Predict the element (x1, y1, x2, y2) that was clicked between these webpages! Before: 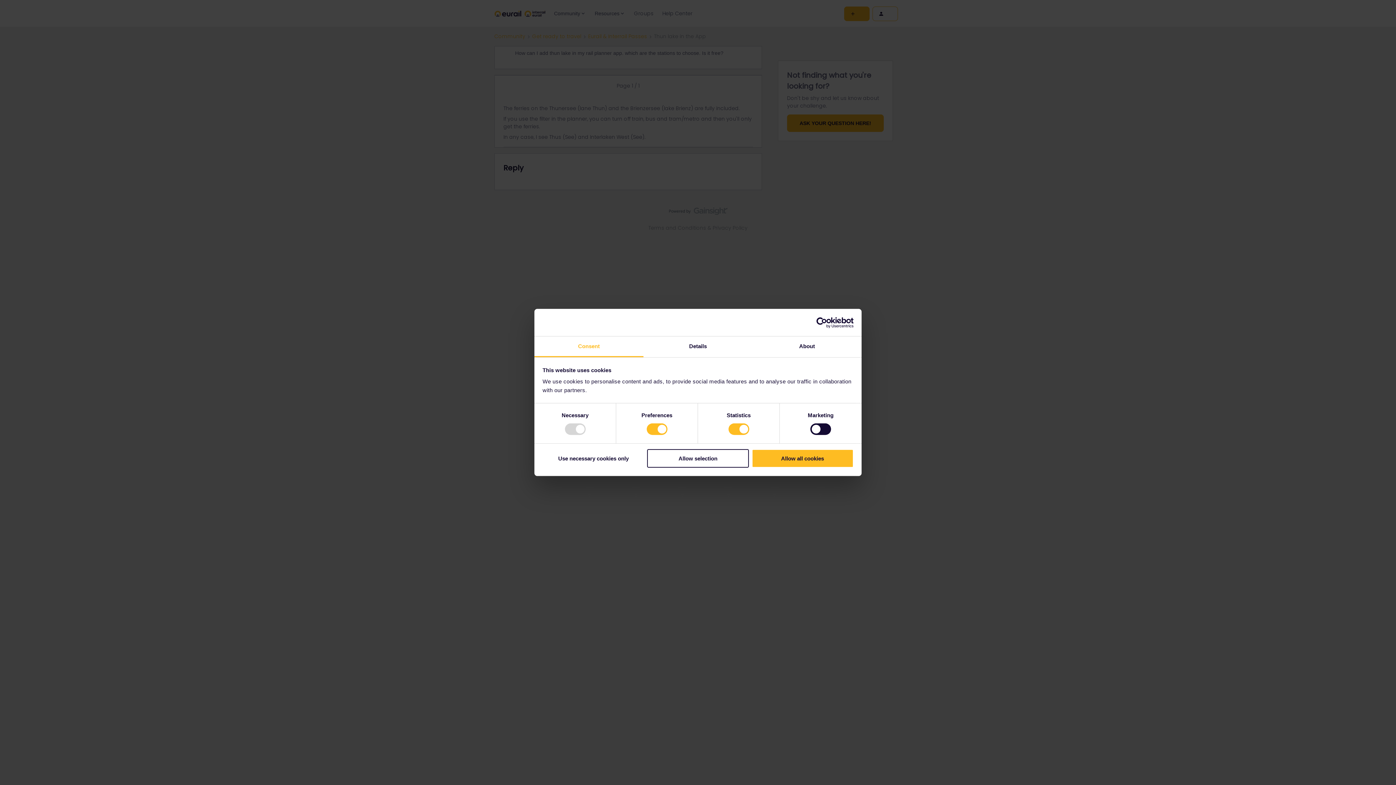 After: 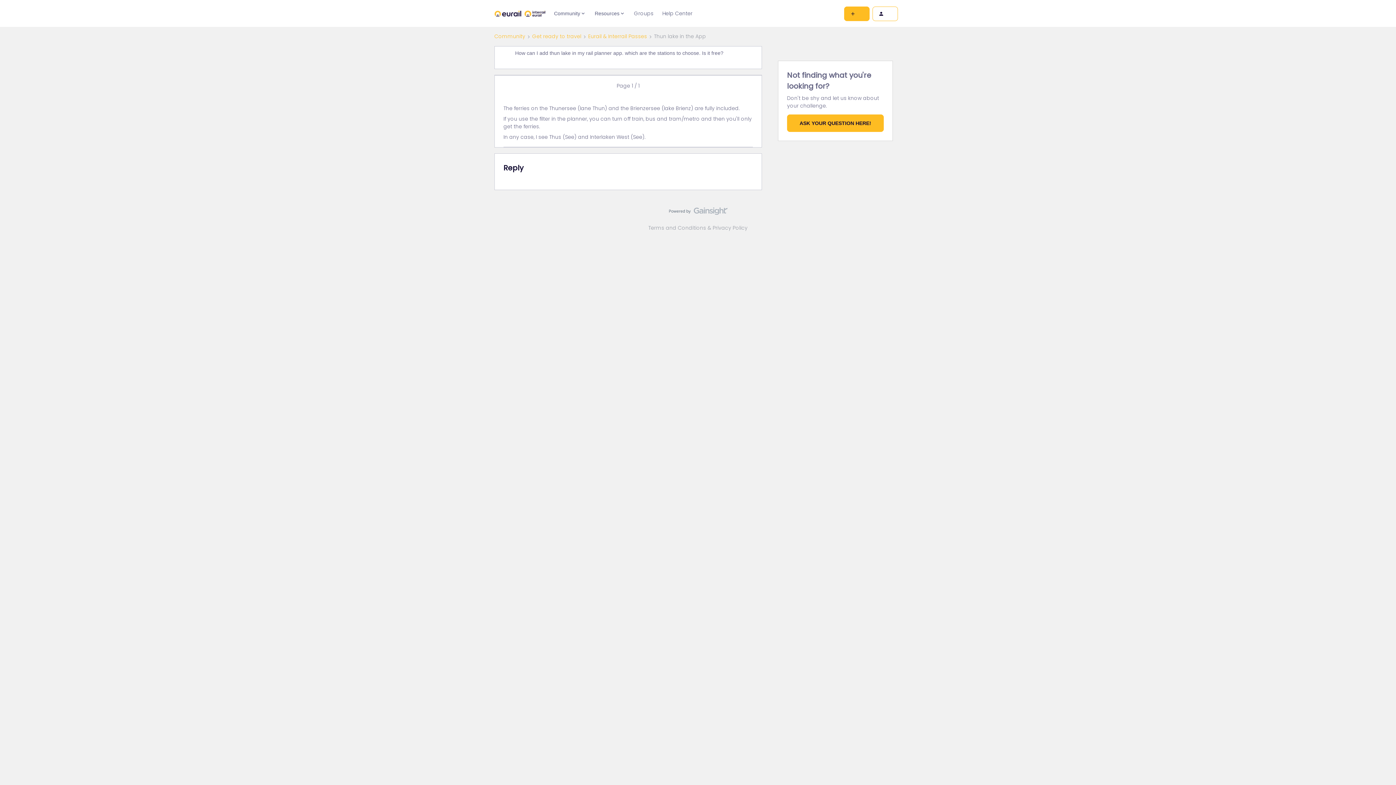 Action: bbox: (542, 449, 644, 467) label: Use necessary cookies only